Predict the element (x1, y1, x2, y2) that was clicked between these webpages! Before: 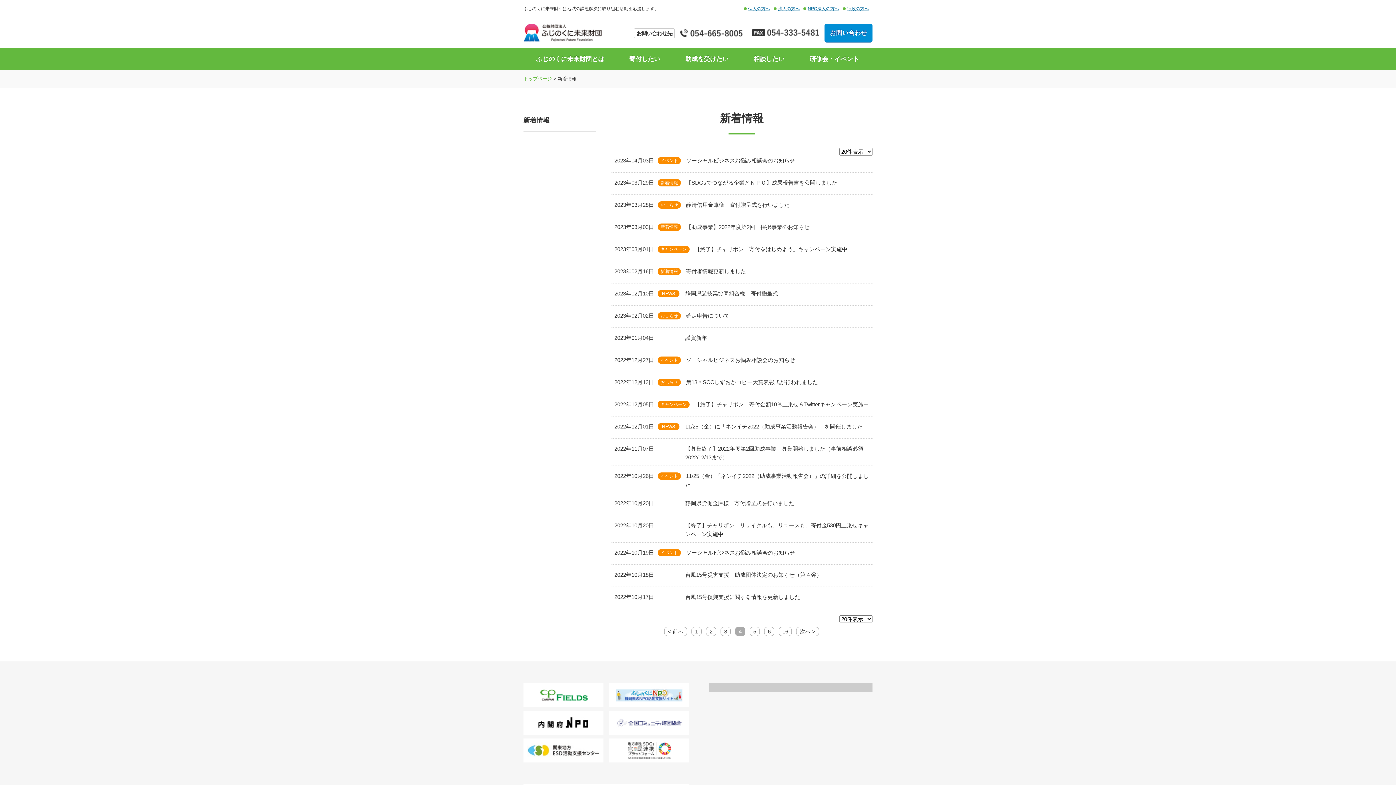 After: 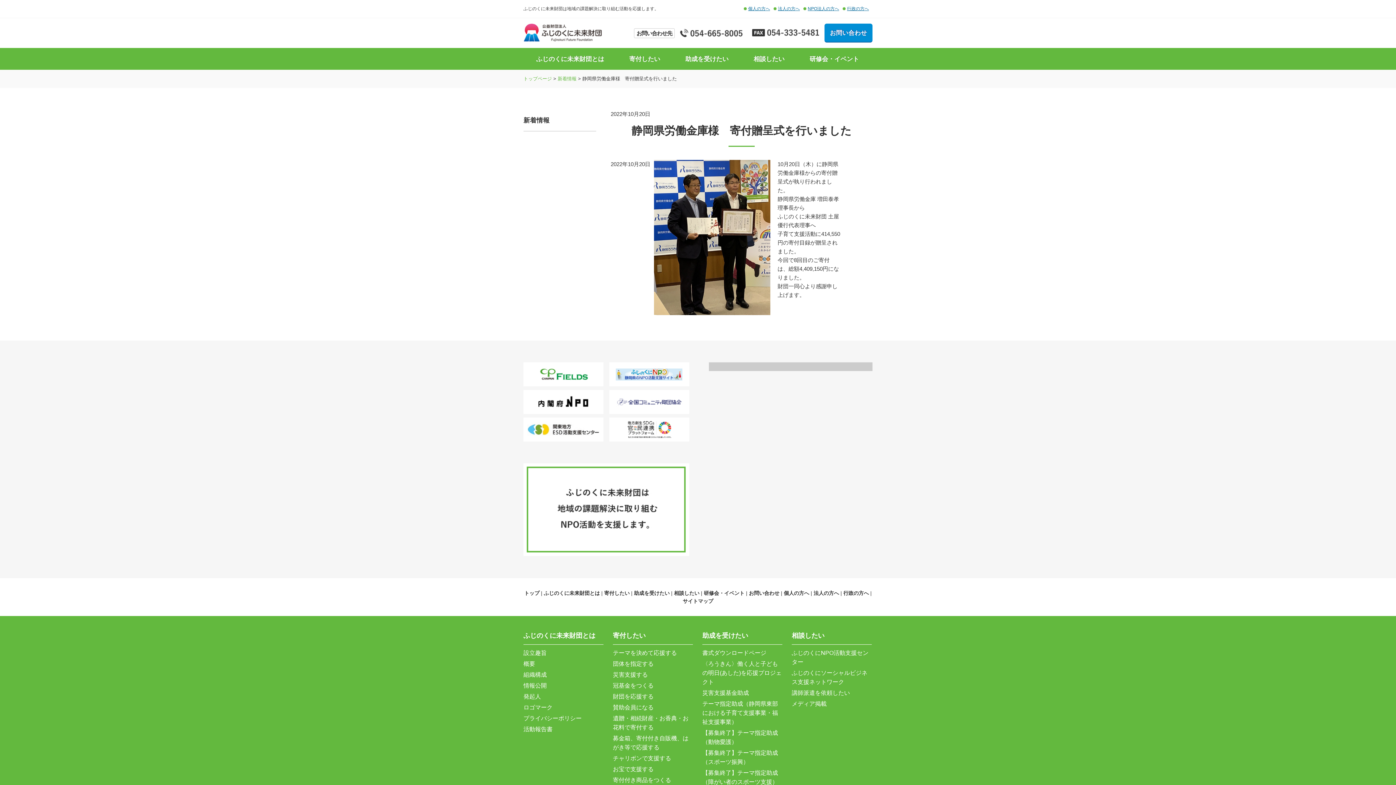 Action: label: 静岡県労働金庫様　寄付贈呈式を行いました bbox: (685, 500, 794, 506)